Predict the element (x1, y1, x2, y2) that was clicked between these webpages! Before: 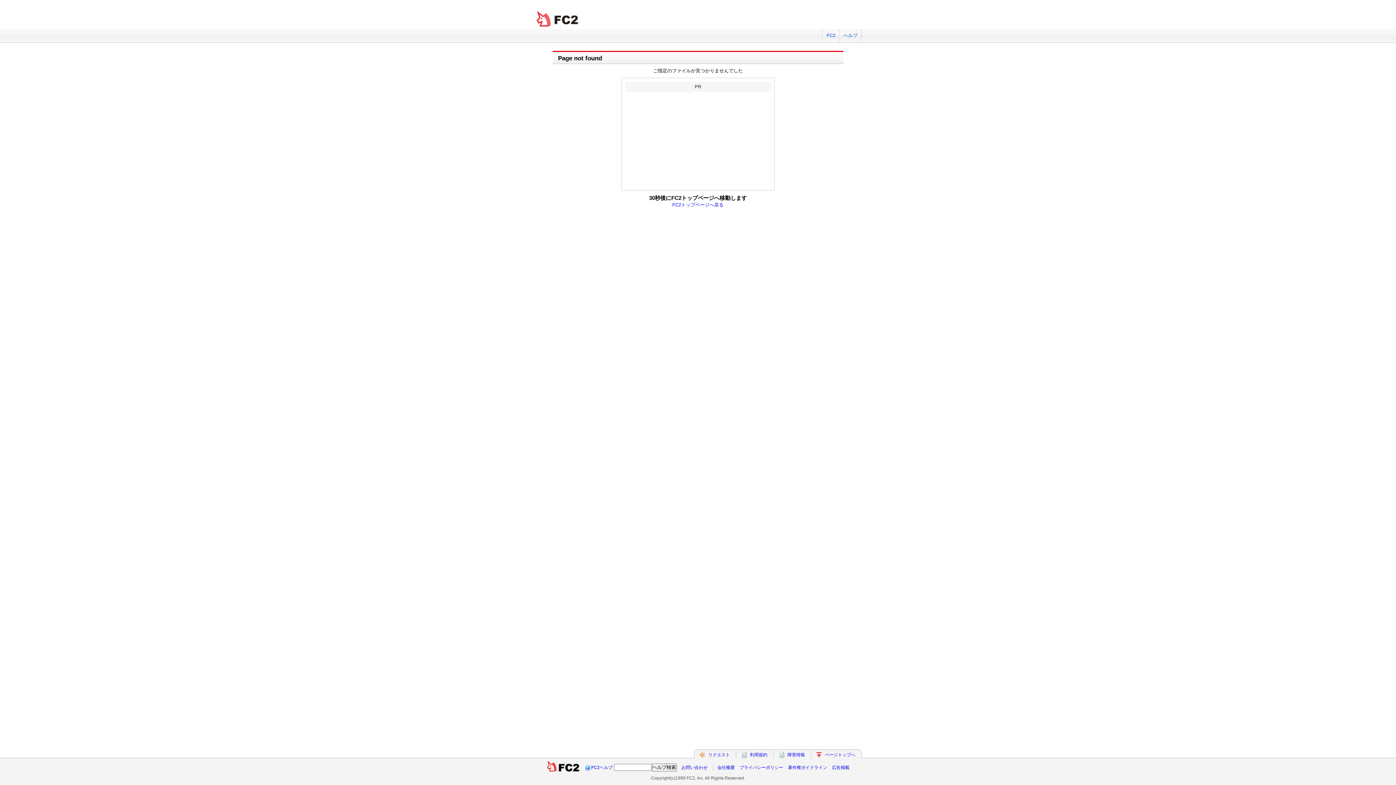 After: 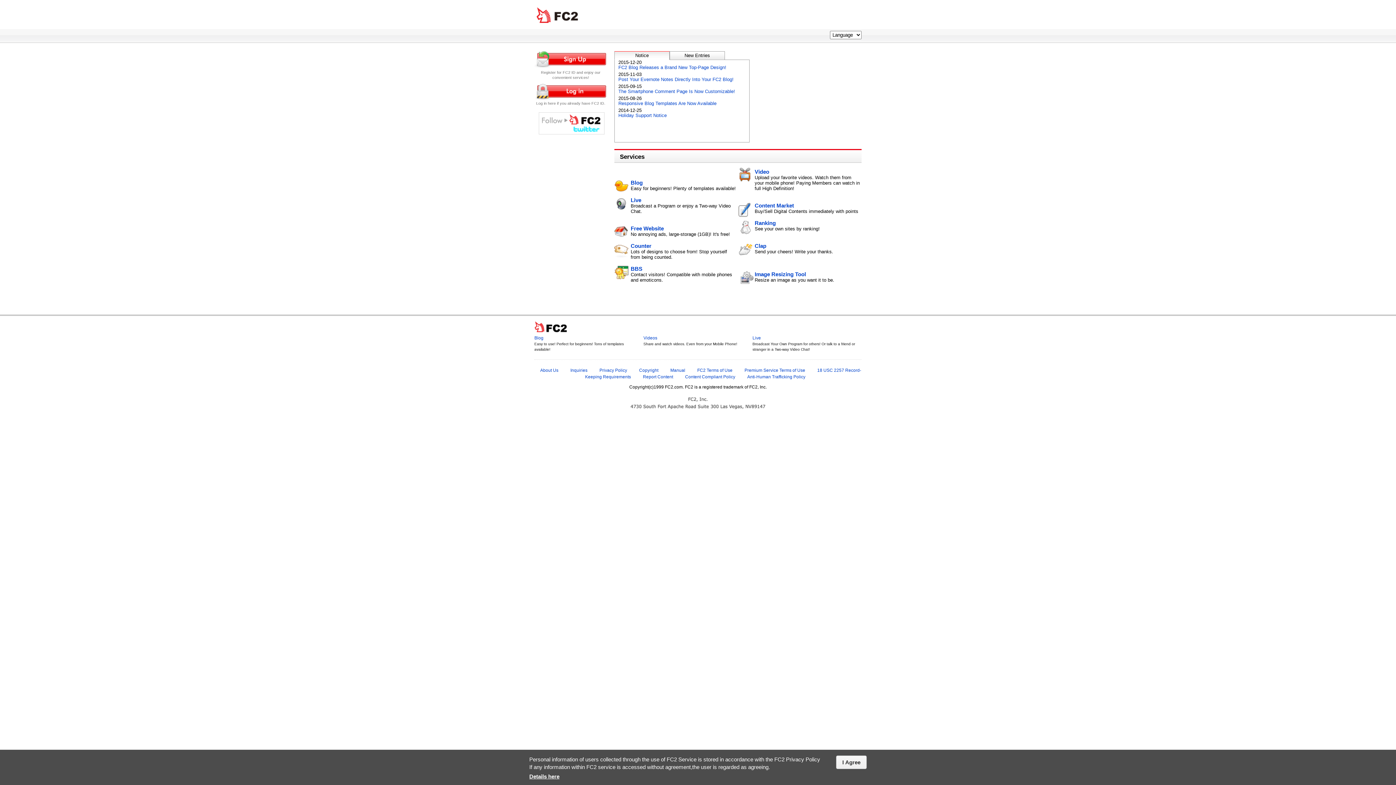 Action: label: FC2 bbox: (822, 29, 839, 42)